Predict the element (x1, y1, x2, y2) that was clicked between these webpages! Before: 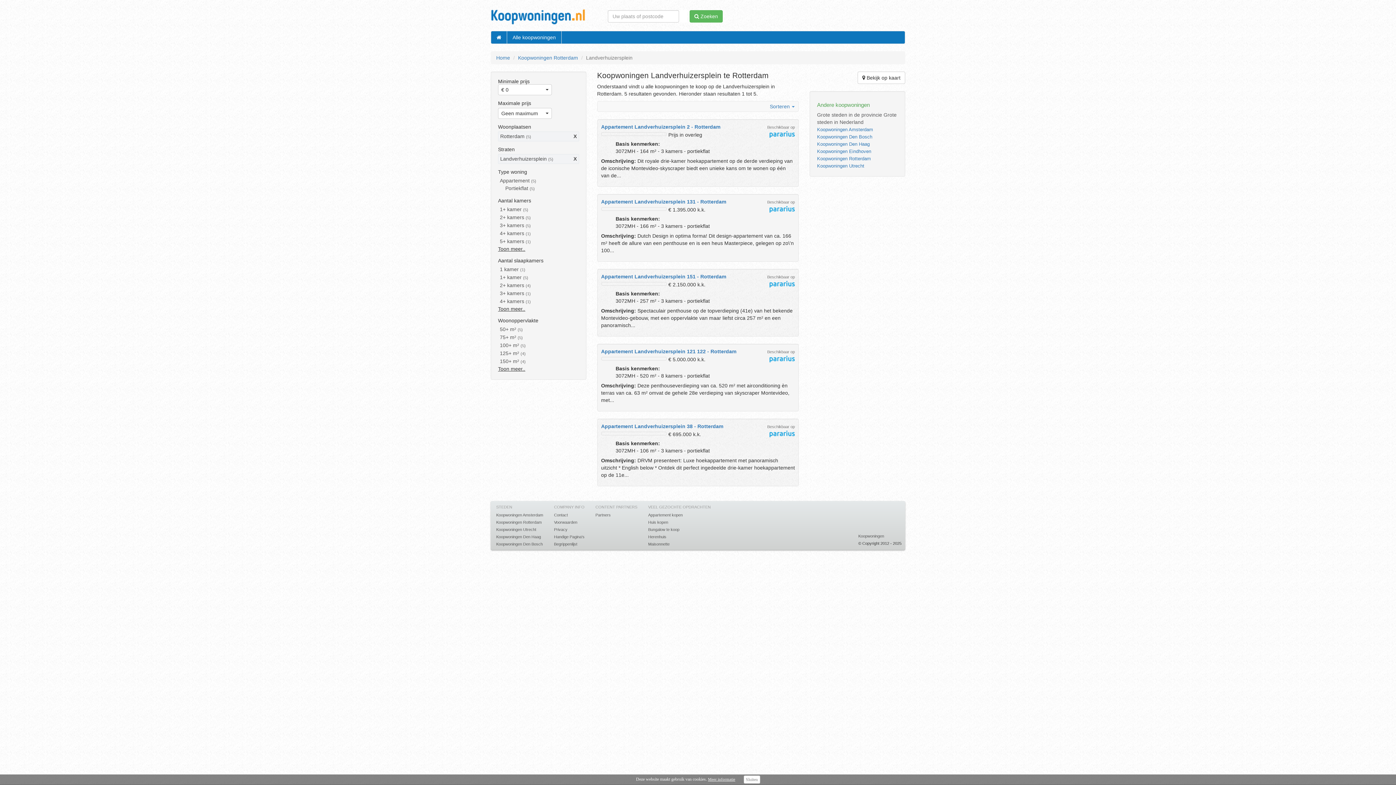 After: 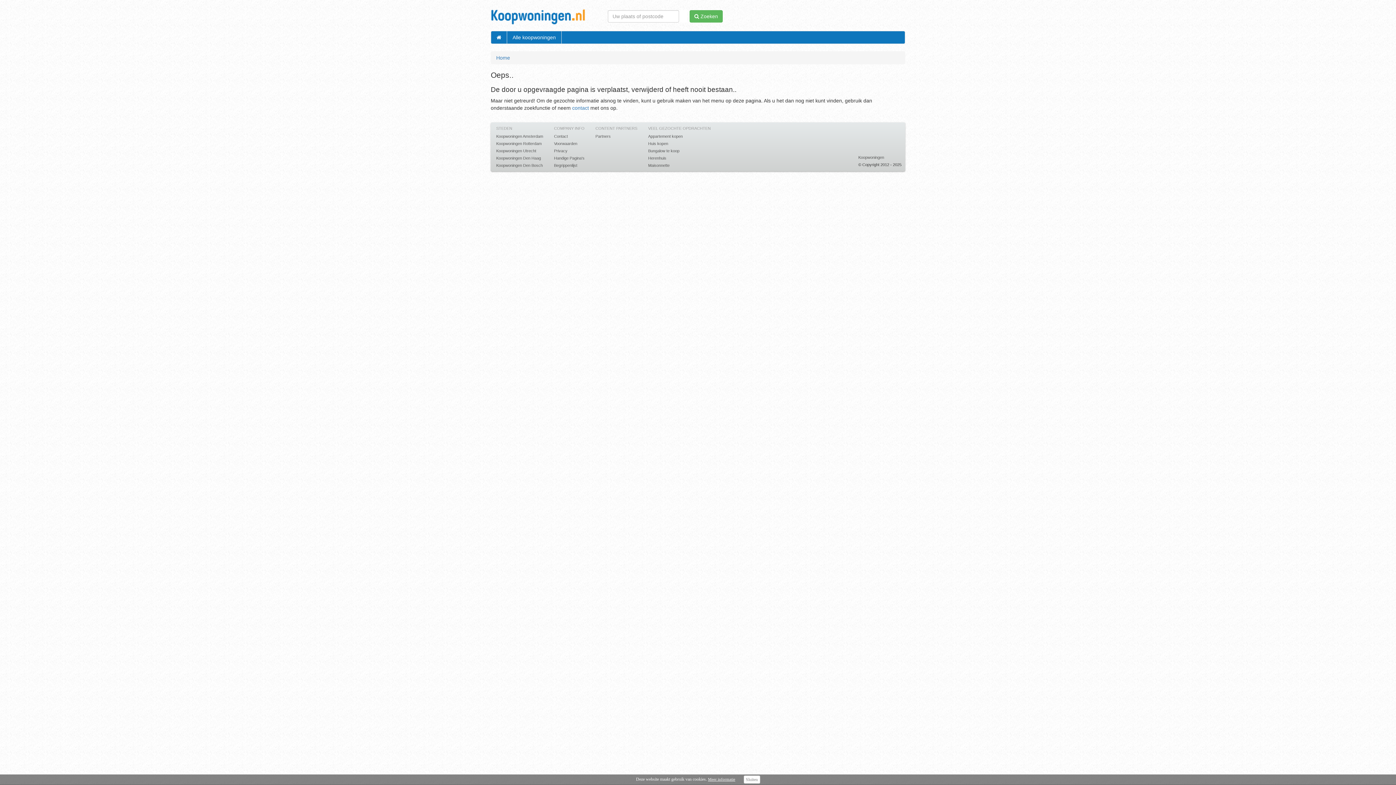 Action: bbox: (500, 326, 516, 332) label: 50+ m²